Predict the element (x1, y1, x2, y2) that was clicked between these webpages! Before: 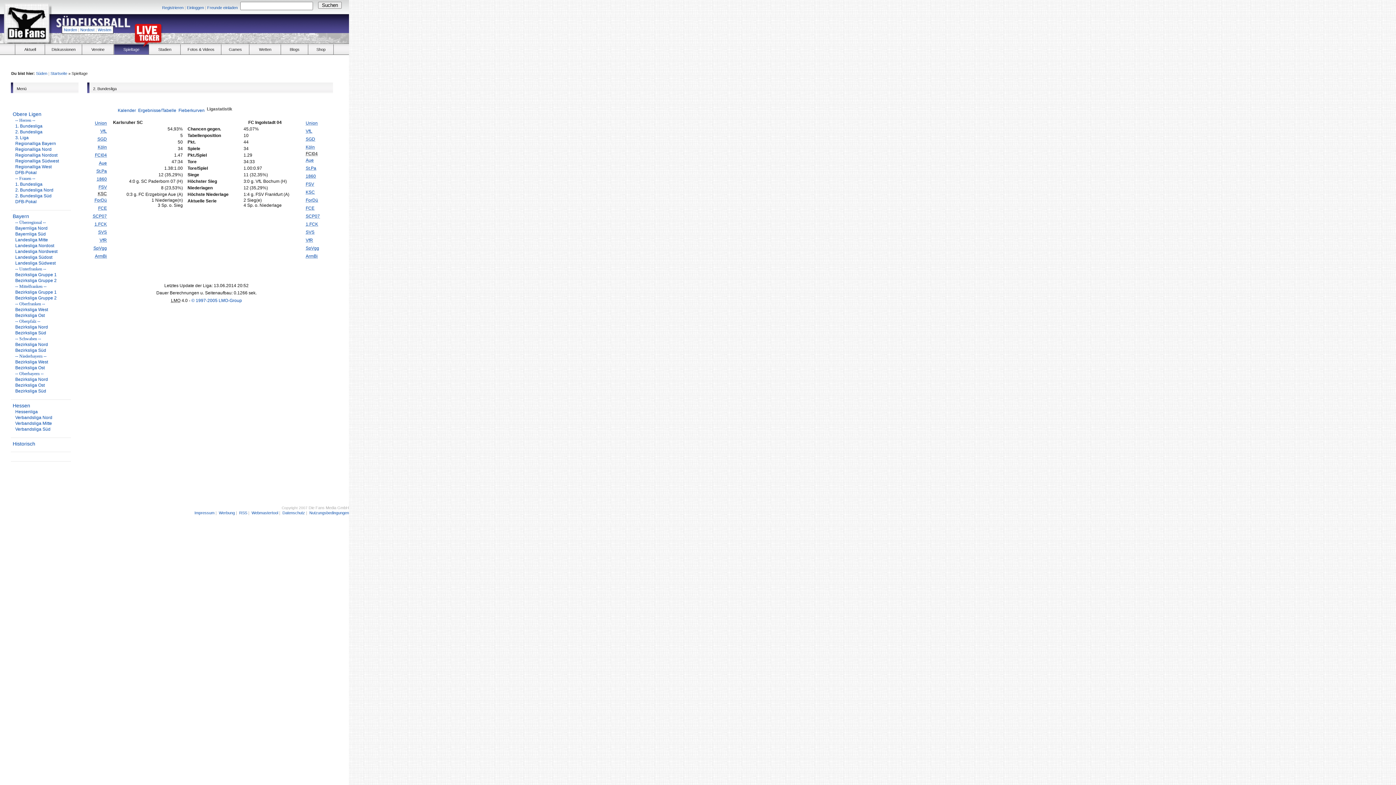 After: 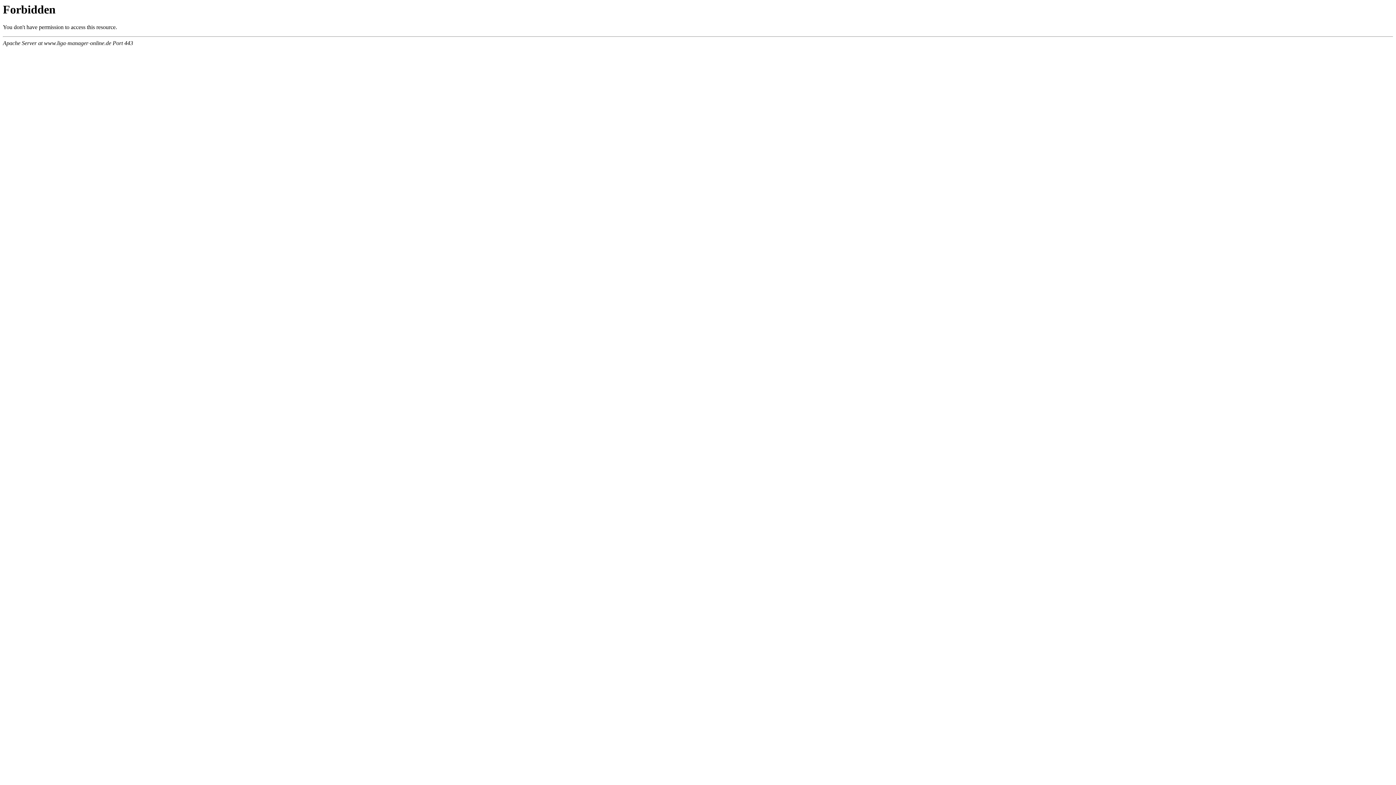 Action: bbox: (191, 298, 242, 303) label: © 1997-2005 LMO-Group